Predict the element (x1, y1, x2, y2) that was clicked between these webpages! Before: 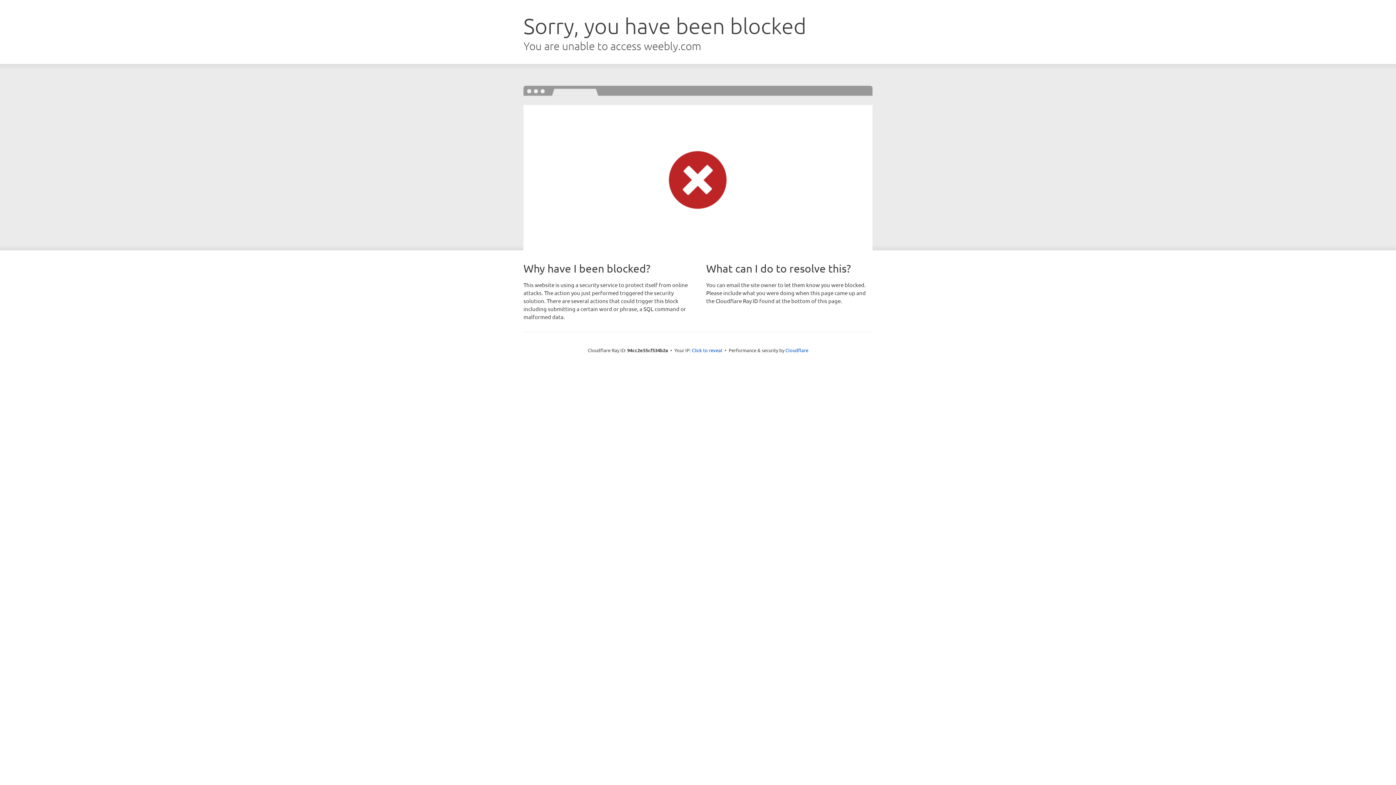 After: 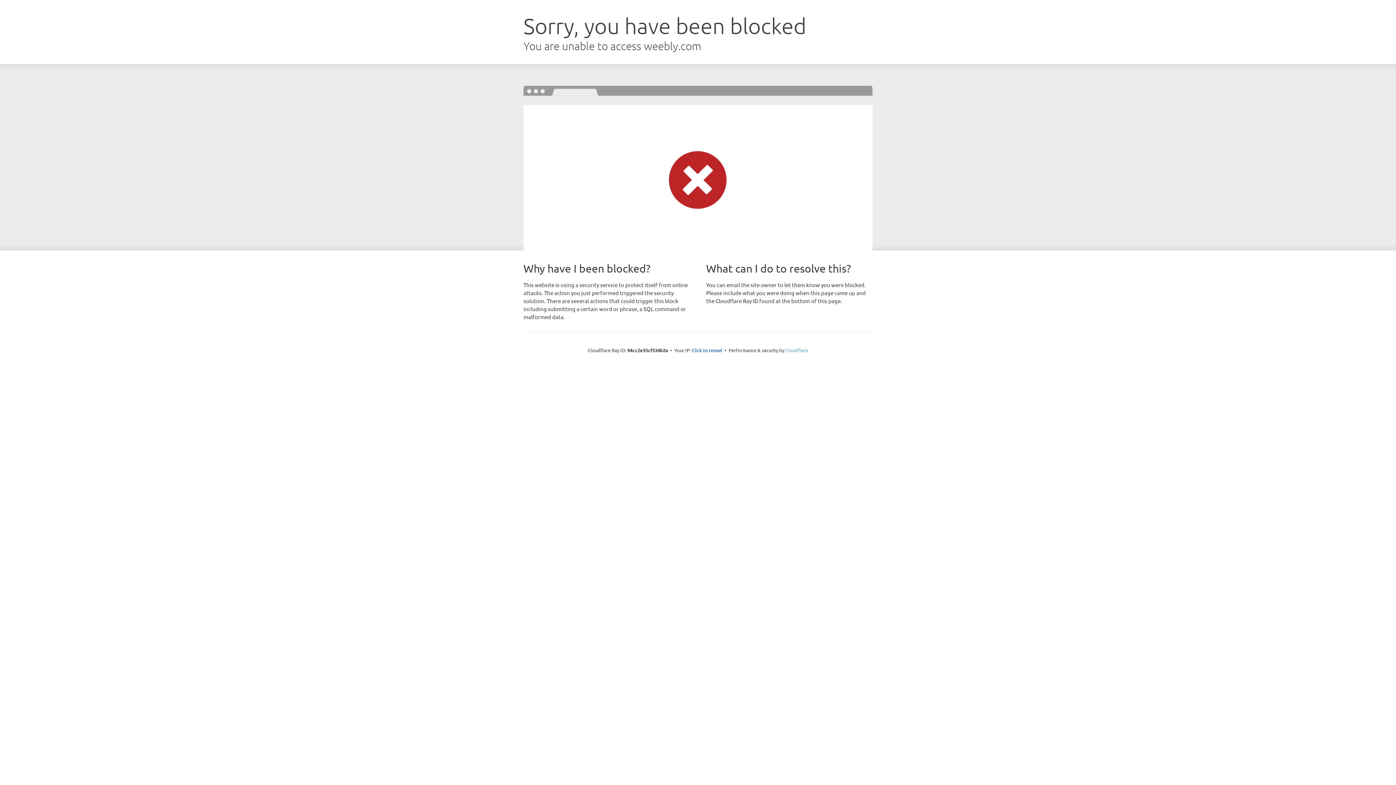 Action: label: Cloudflare bbox: (785, 347, 808, 353)